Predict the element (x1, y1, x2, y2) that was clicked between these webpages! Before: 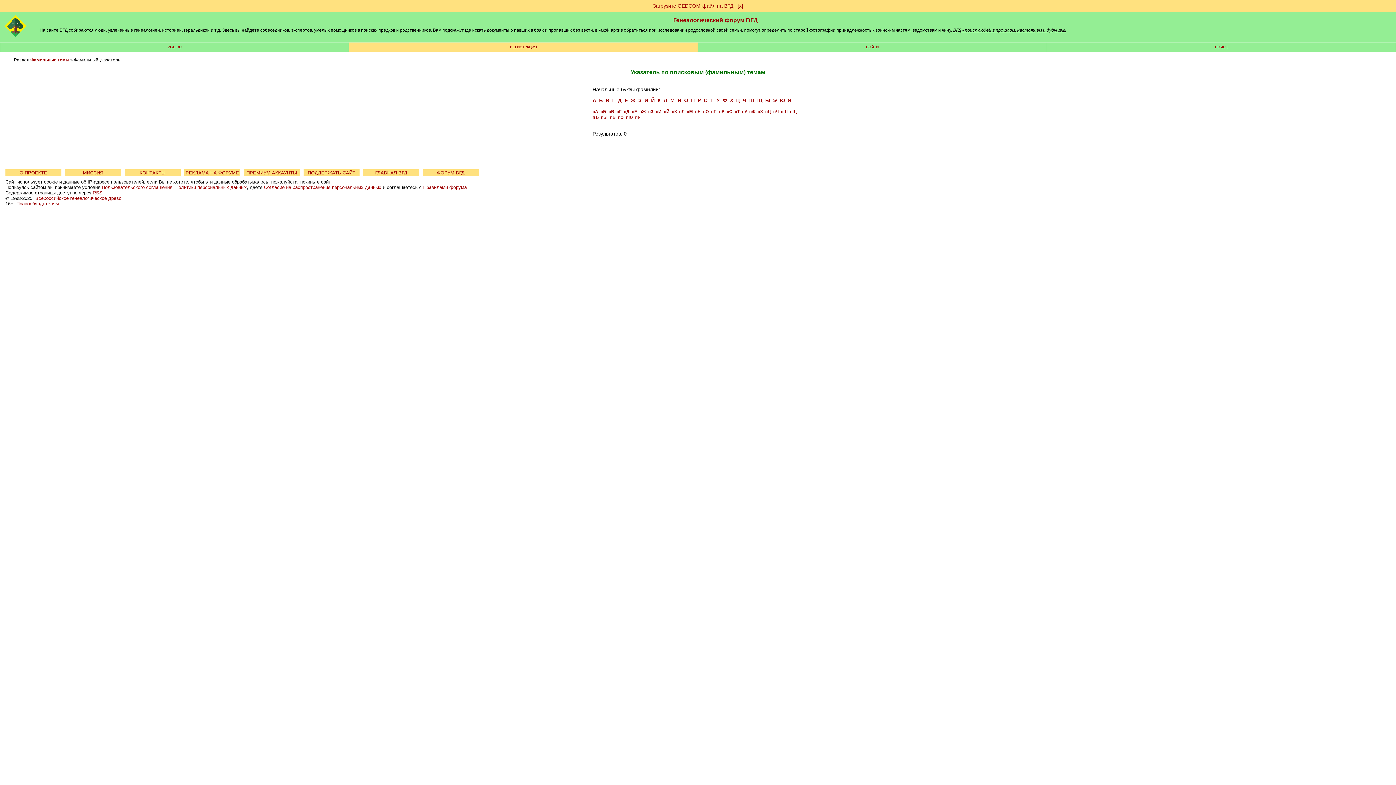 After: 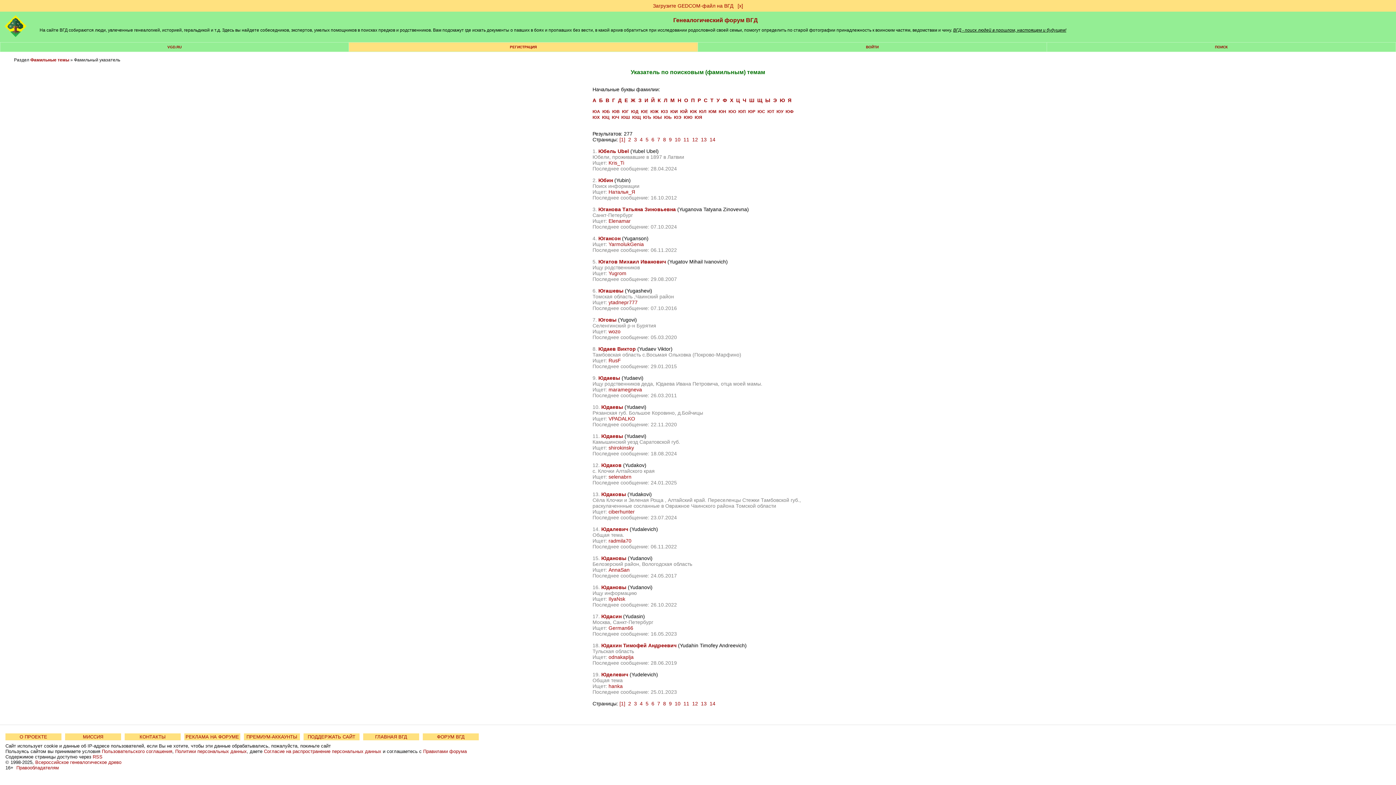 Action: bbox: (780, 97, 785, 103) label: Ю